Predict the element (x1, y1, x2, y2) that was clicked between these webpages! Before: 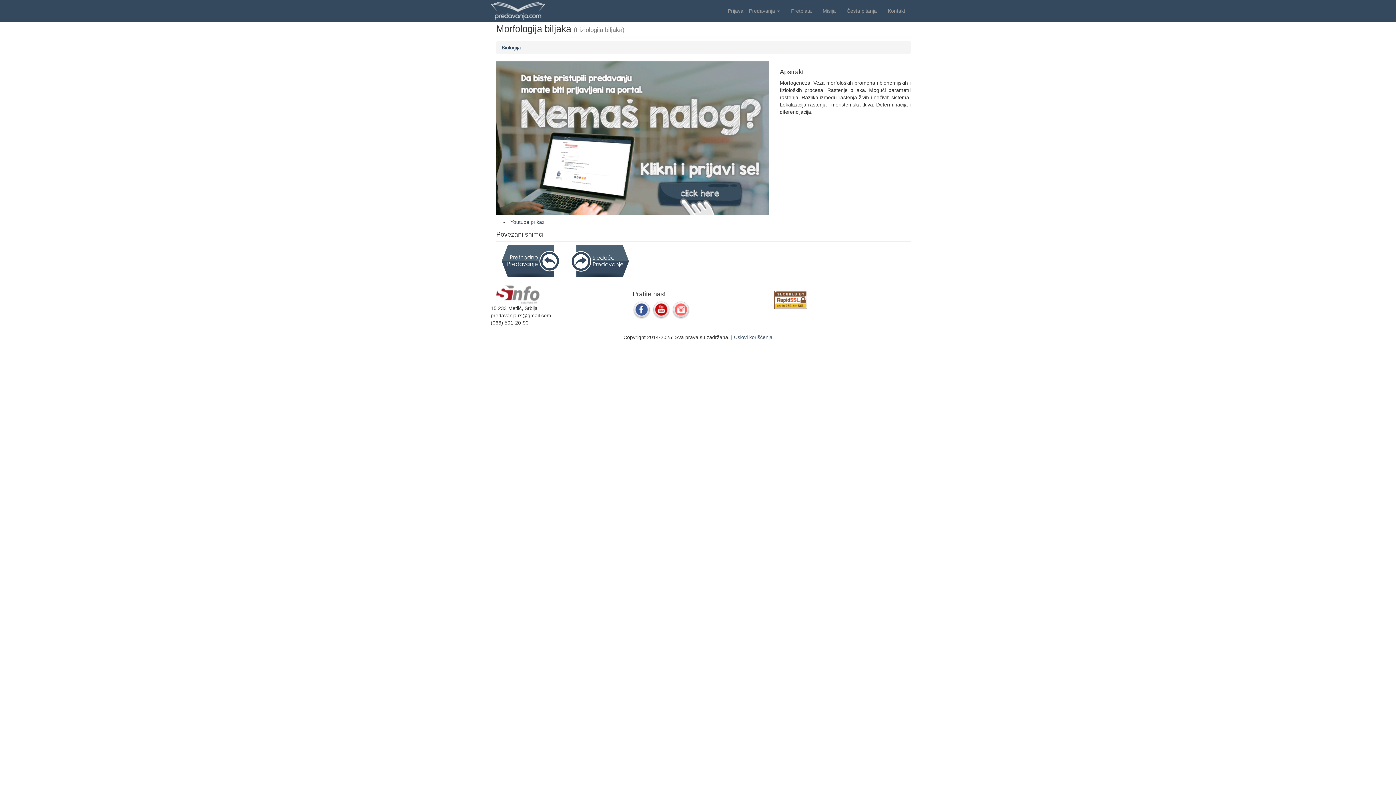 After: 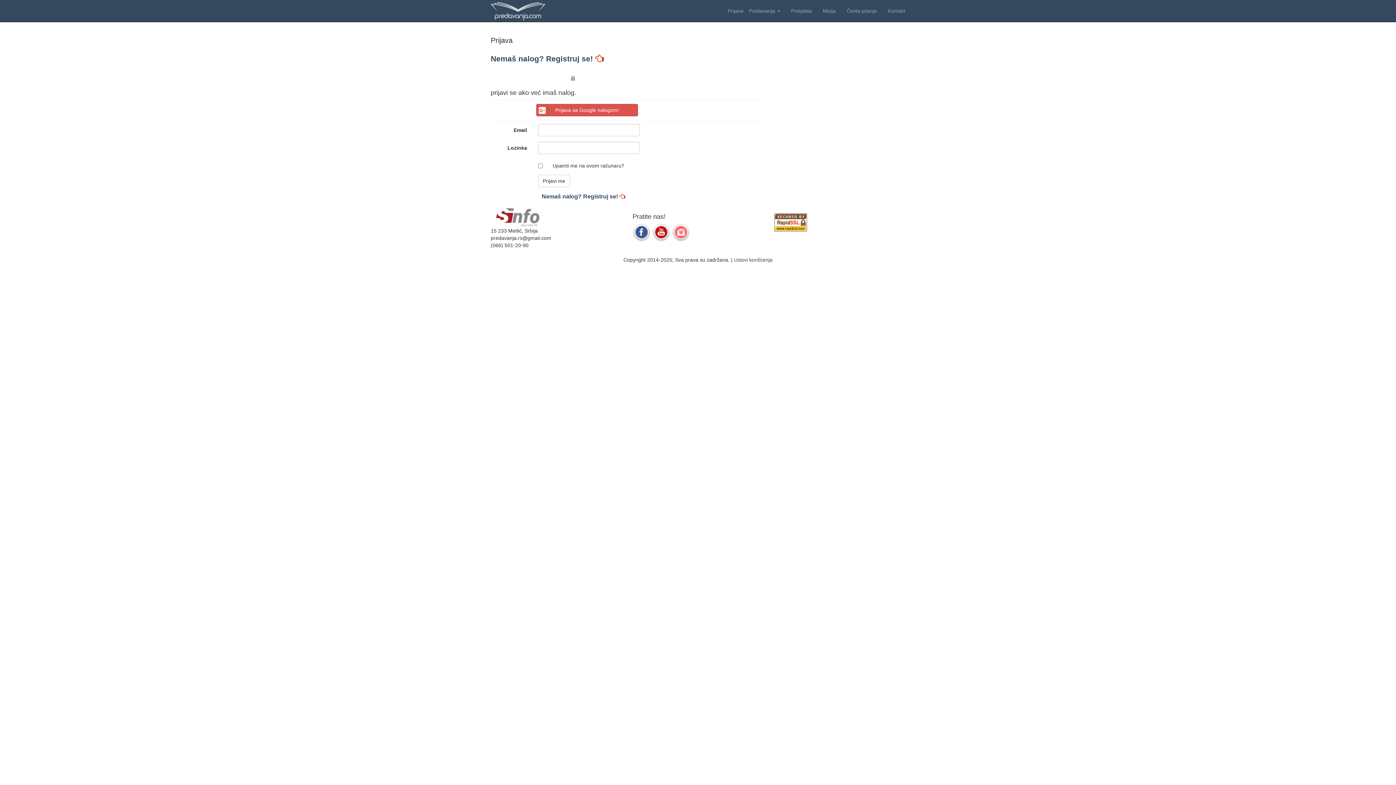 Action: label: Prijava bbox: (722, 1, 749, 20)